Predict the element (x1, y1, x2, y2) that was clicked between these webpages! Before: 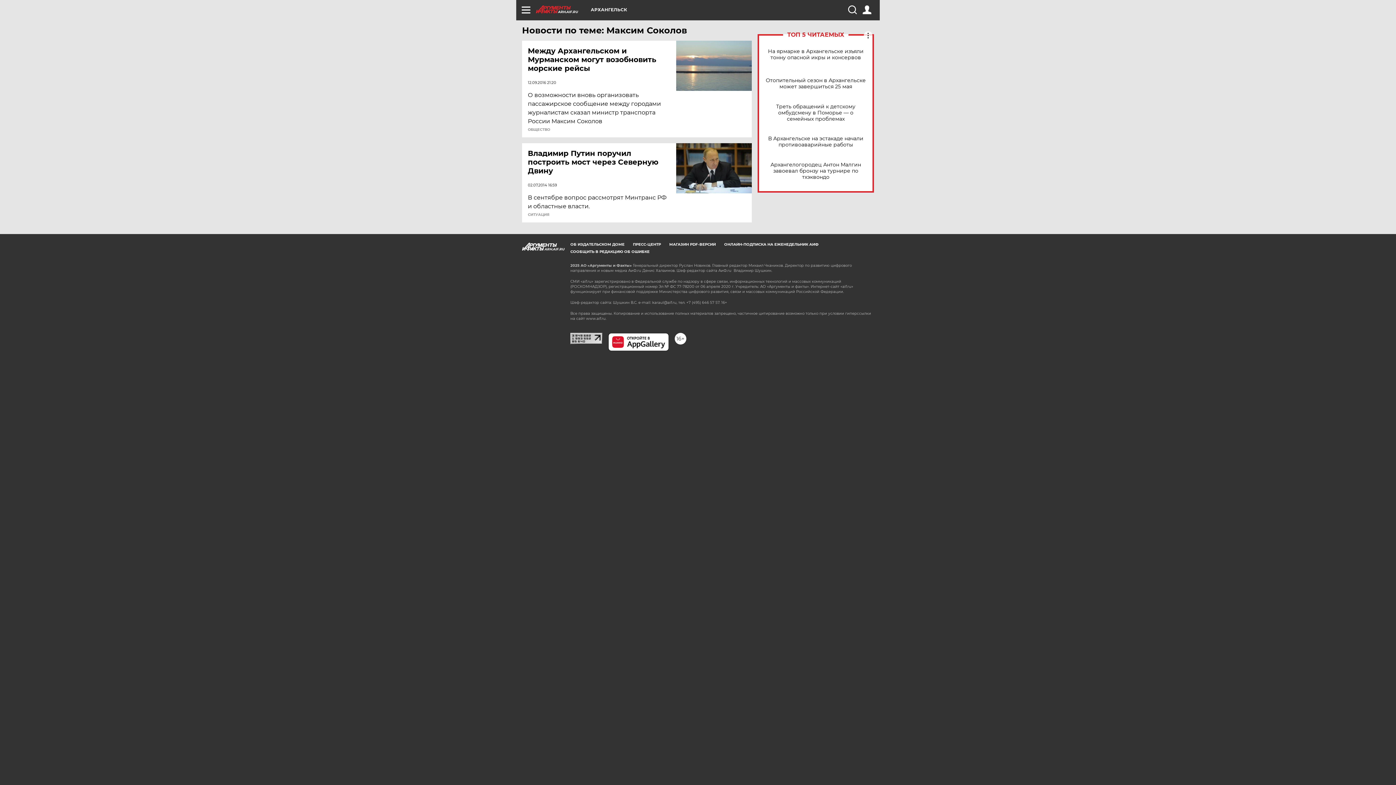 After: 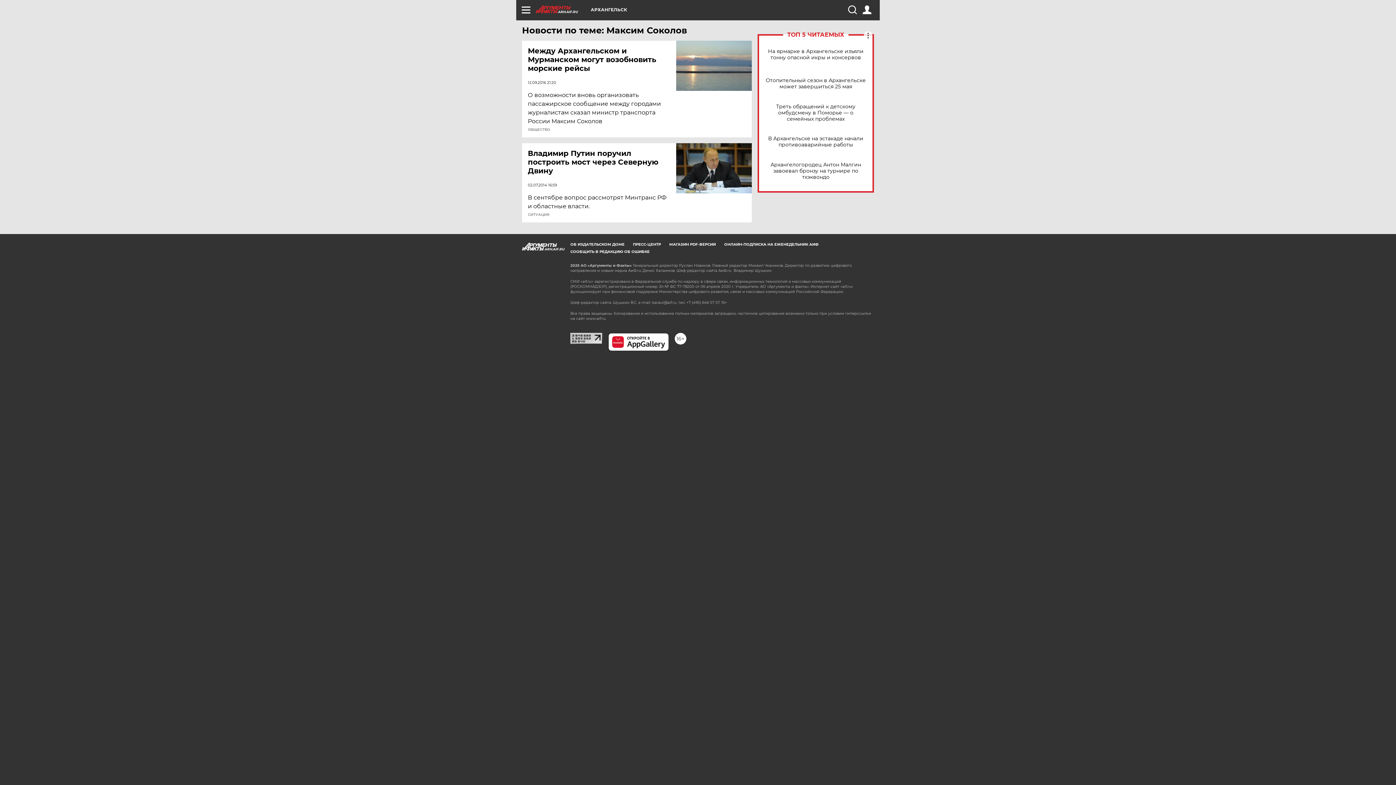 Action: bbox: (570, 332, 602, 339)